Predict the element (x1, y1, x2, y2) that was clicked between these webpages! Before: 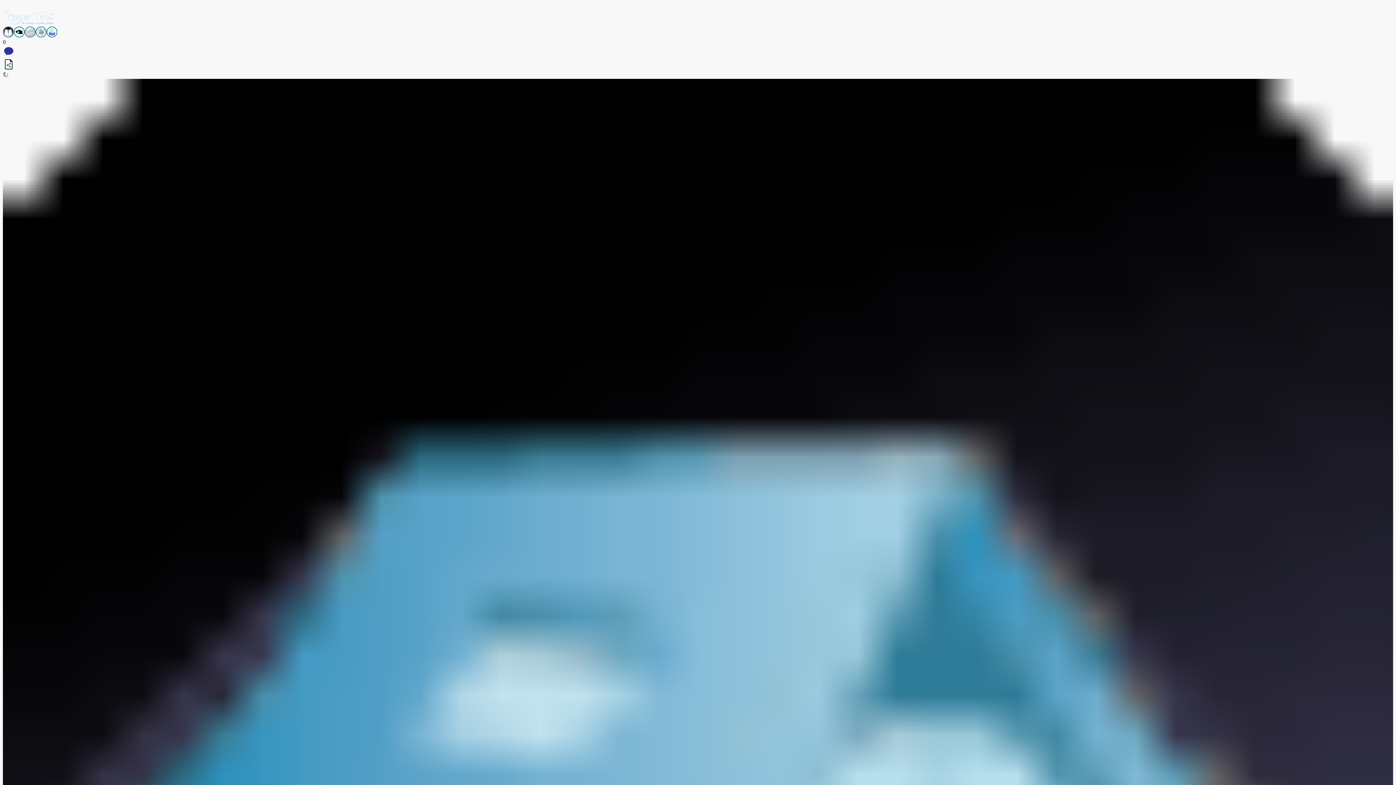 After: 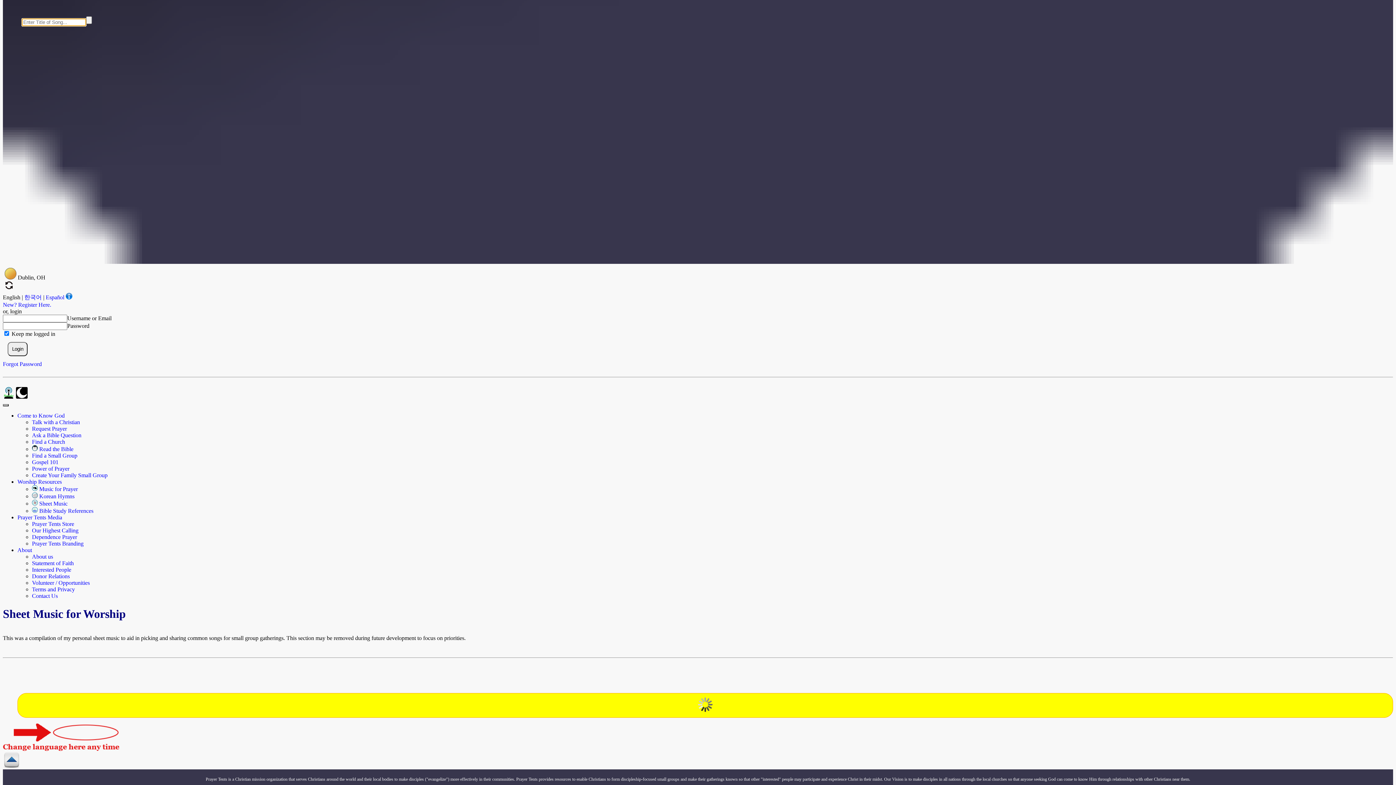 Action: bbox: (35, 32, 46, 38)